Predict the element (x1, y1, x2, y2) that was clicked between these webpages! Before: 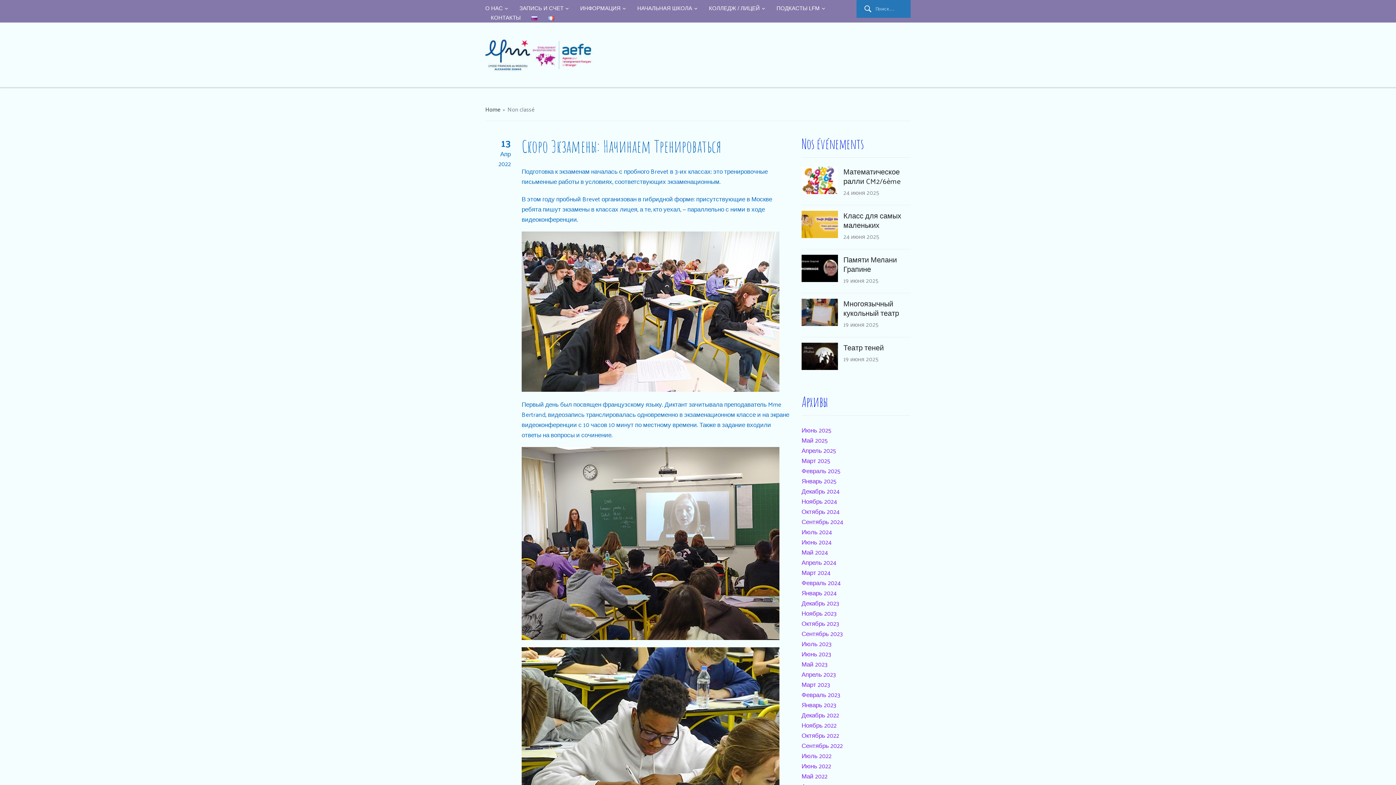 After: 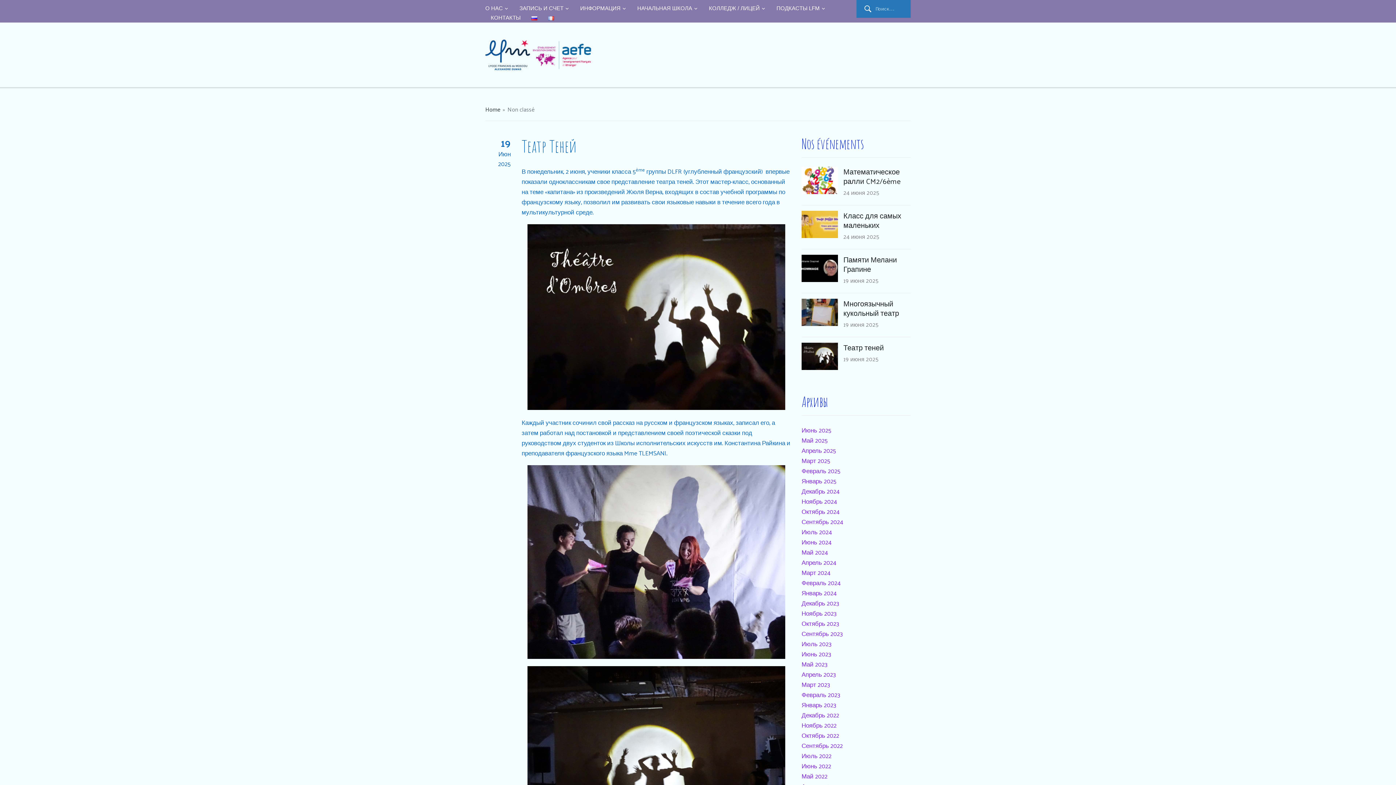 Action: bbox: (843, 341, 884, 354) label: Театр теней